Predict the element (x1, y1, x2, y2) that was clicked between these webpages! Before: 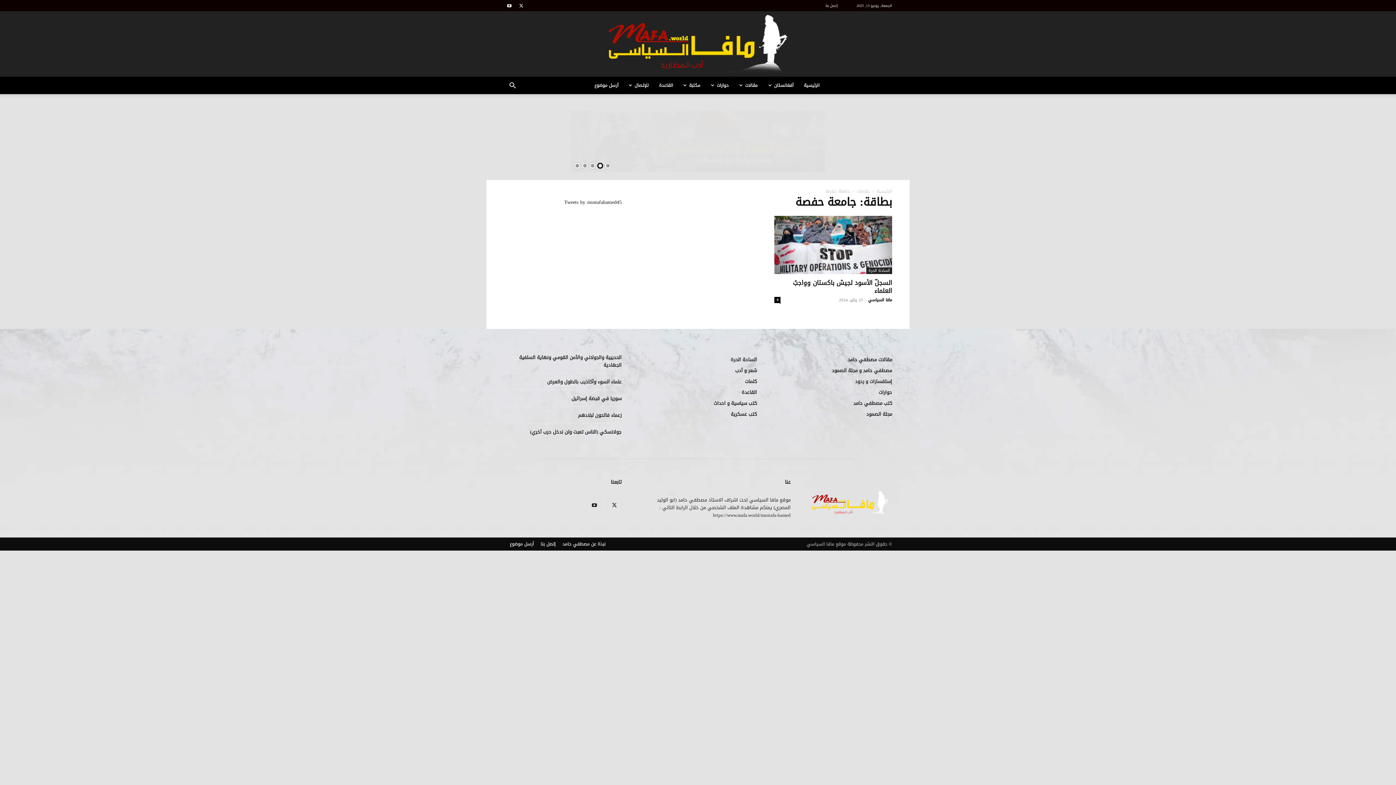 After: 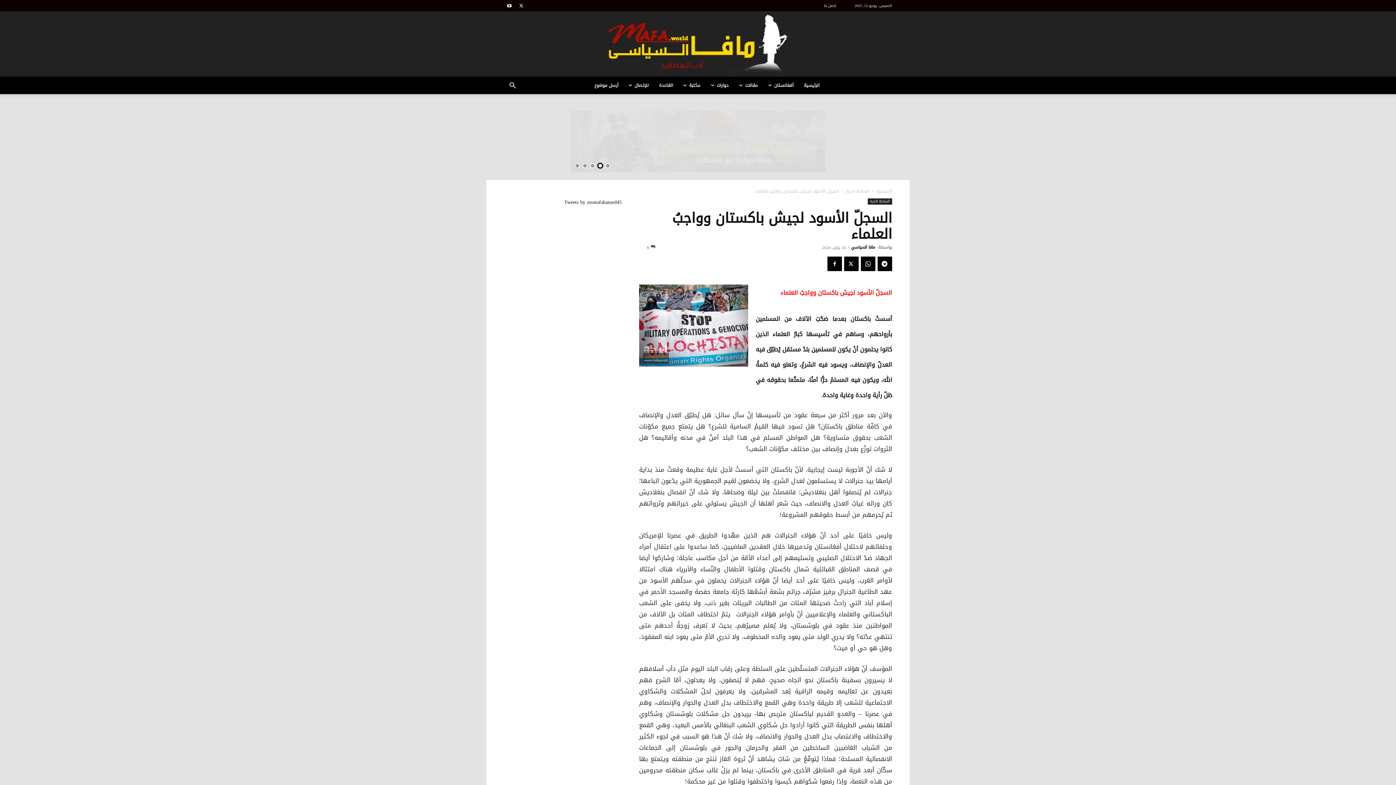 Action: bbox: (774, 216, 892, 274)